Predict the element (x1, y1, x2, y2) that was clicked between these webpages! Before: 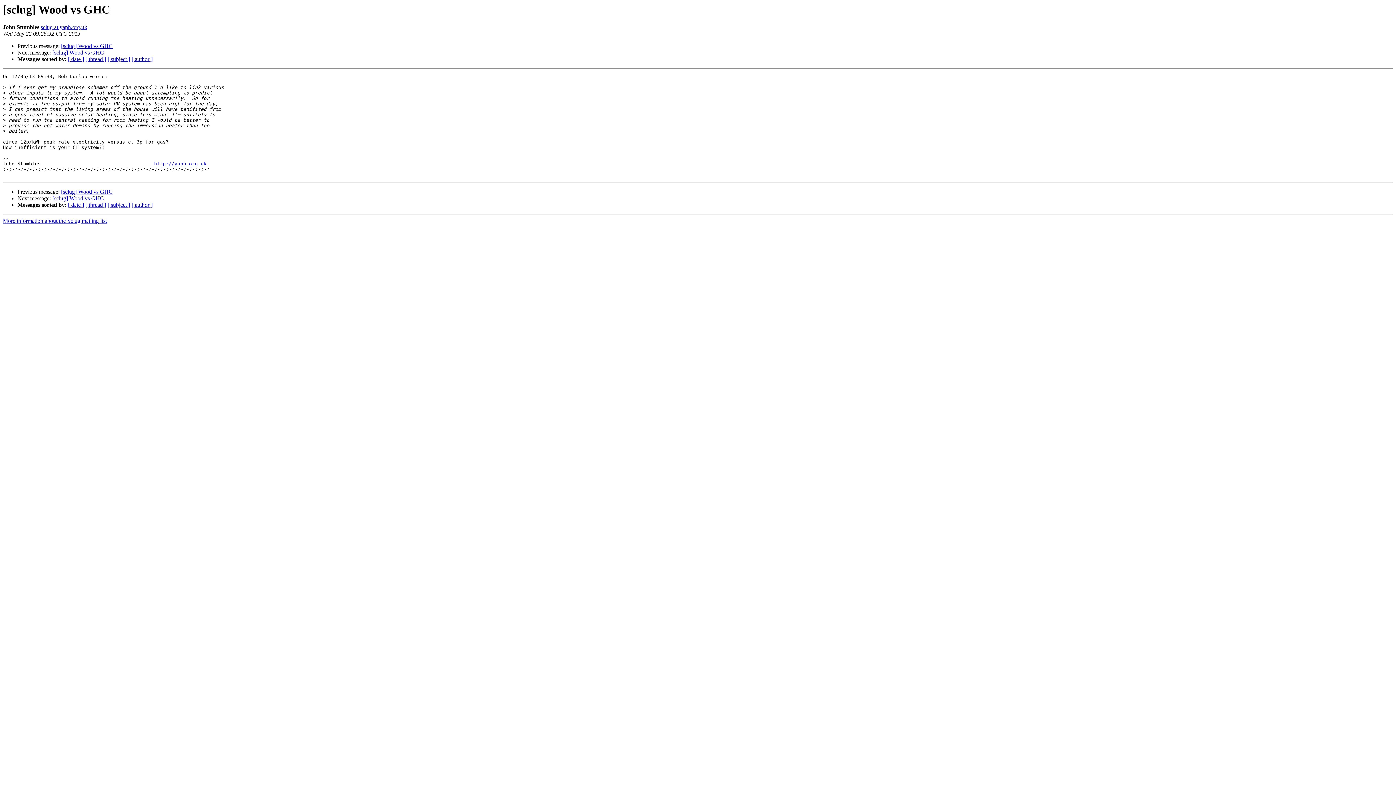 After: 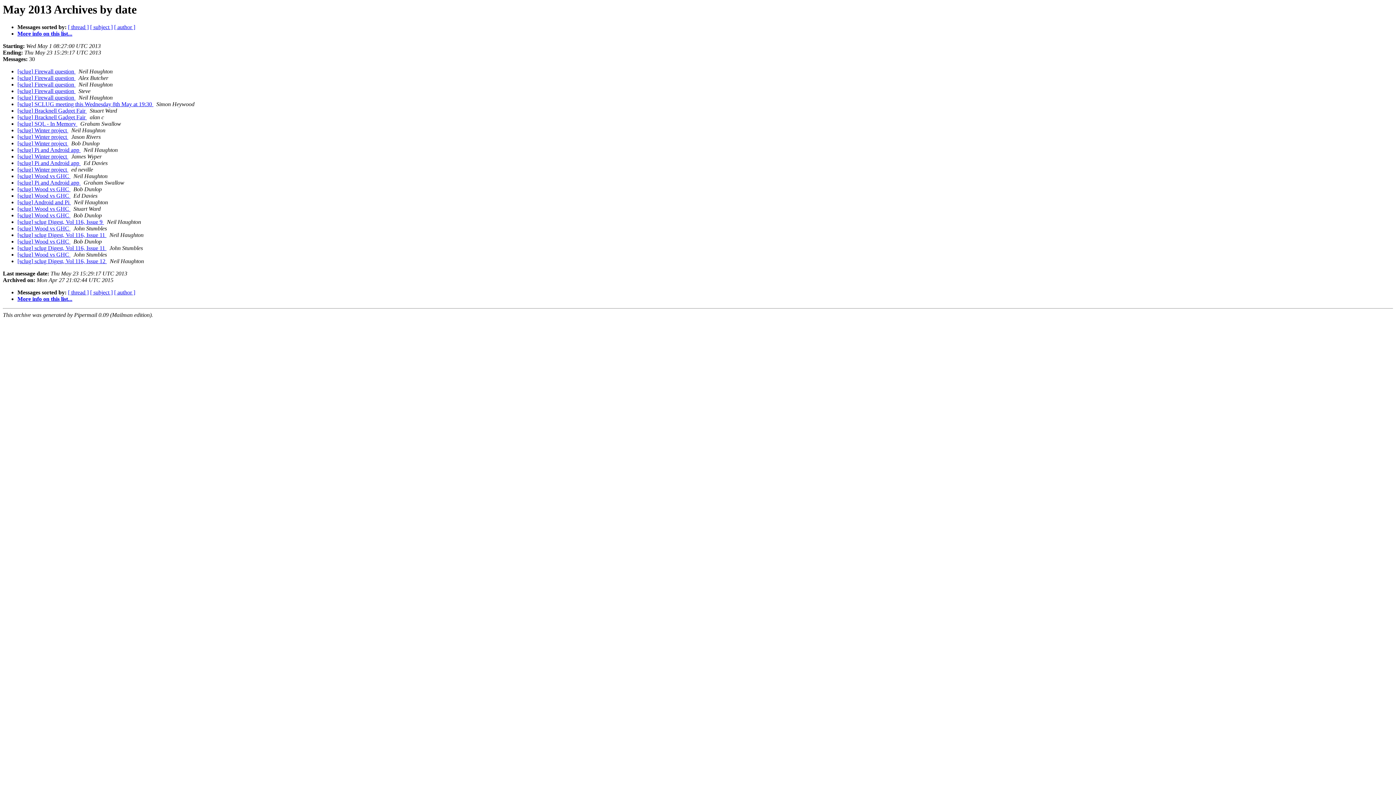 Action: bbox: (68, 56, 84, 62) label: [ date ]